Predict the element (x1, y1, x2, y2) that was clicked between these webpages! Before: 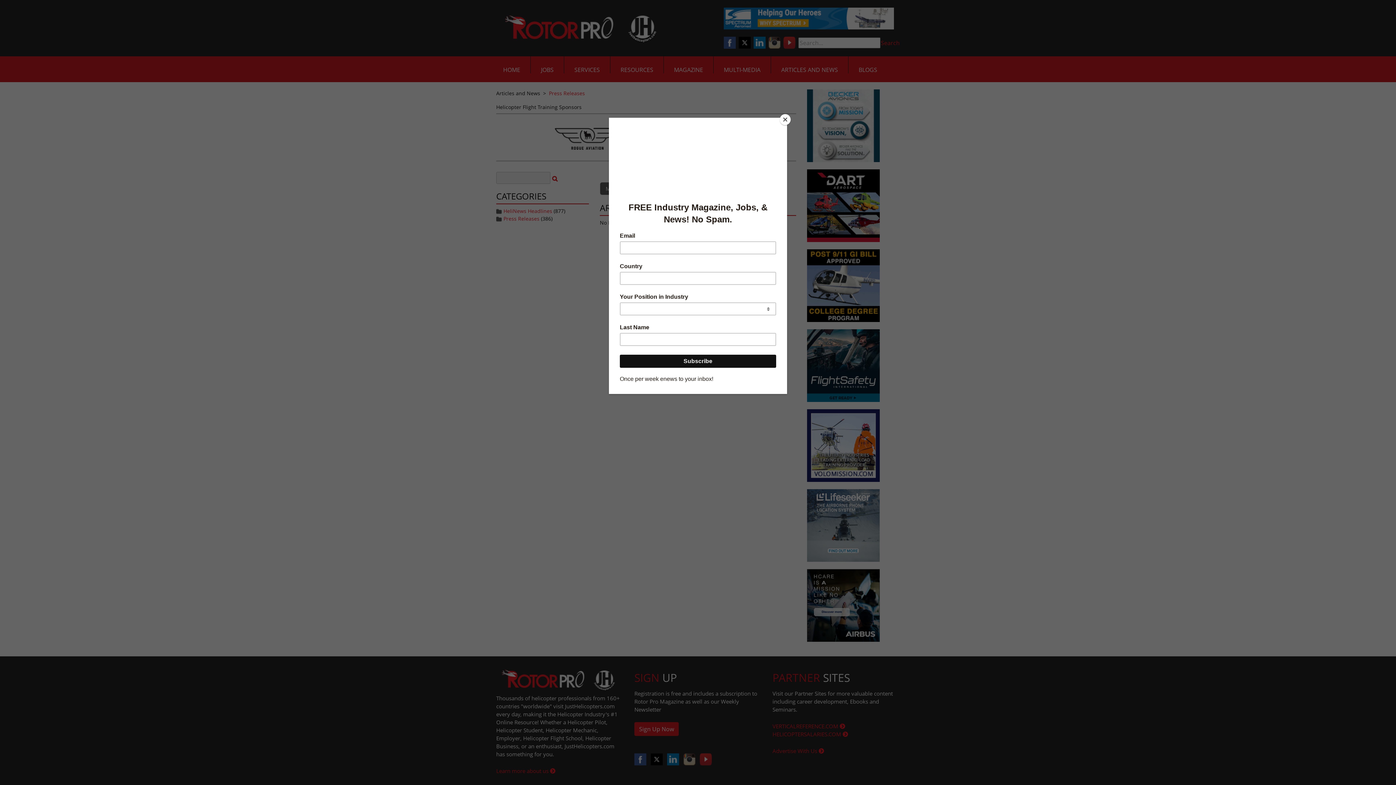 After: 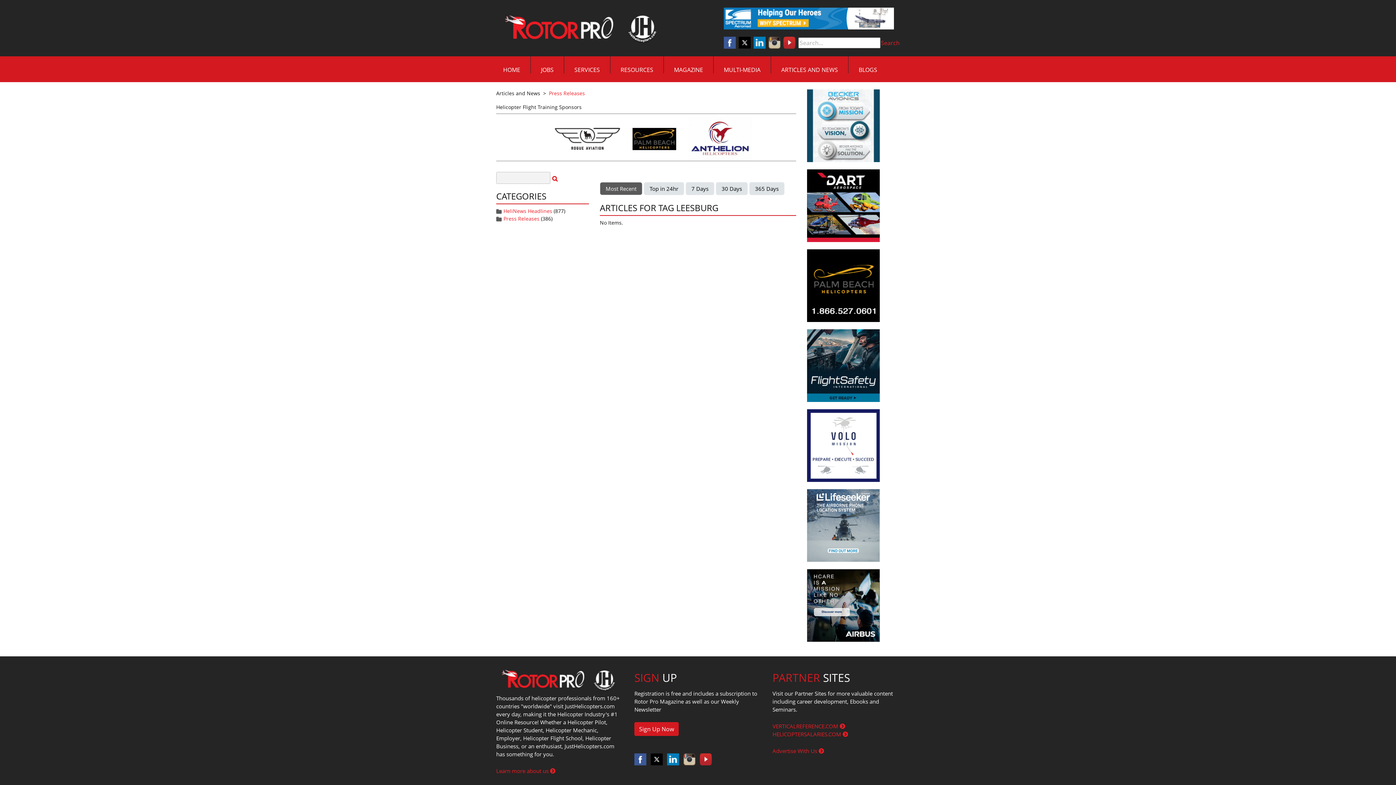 Action: label: Close bbox: (780, 114, 790, 125)